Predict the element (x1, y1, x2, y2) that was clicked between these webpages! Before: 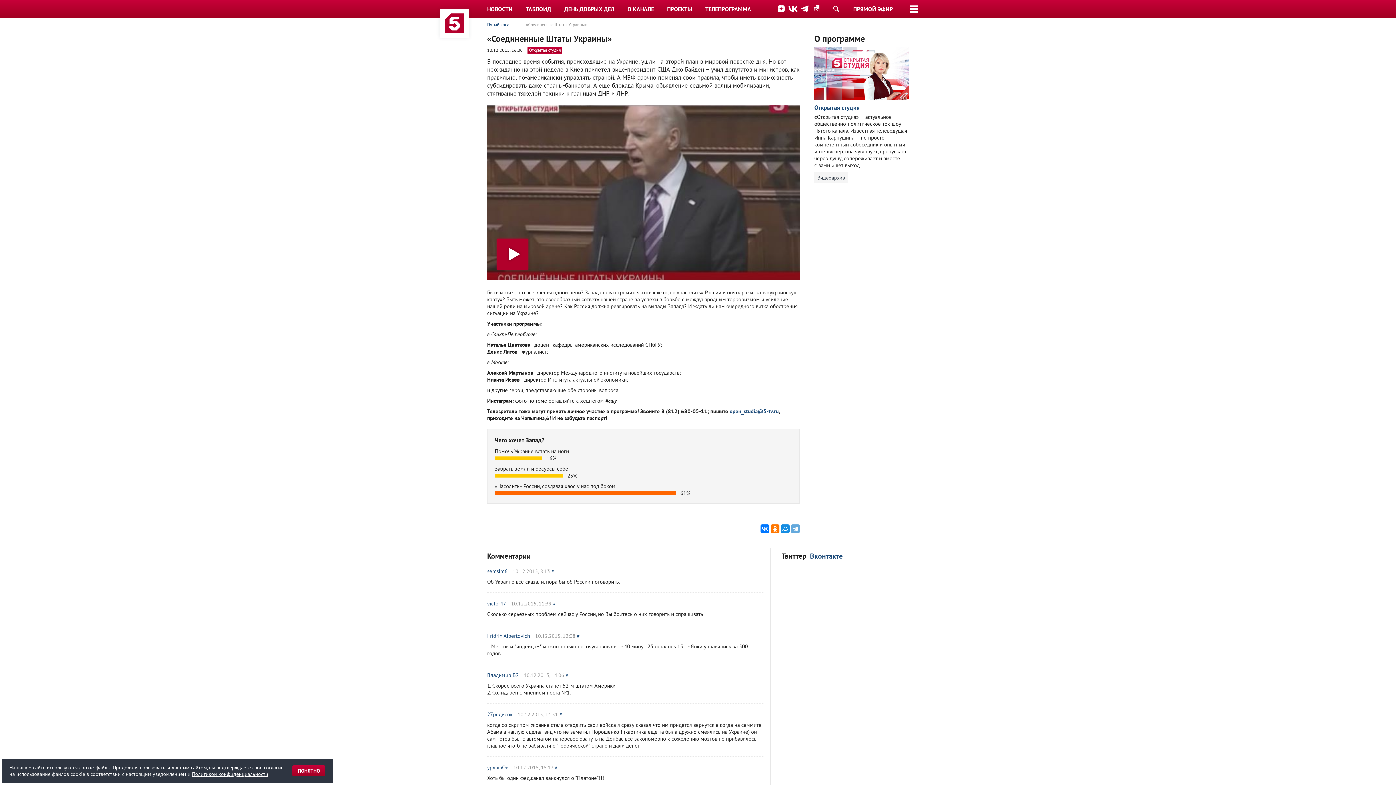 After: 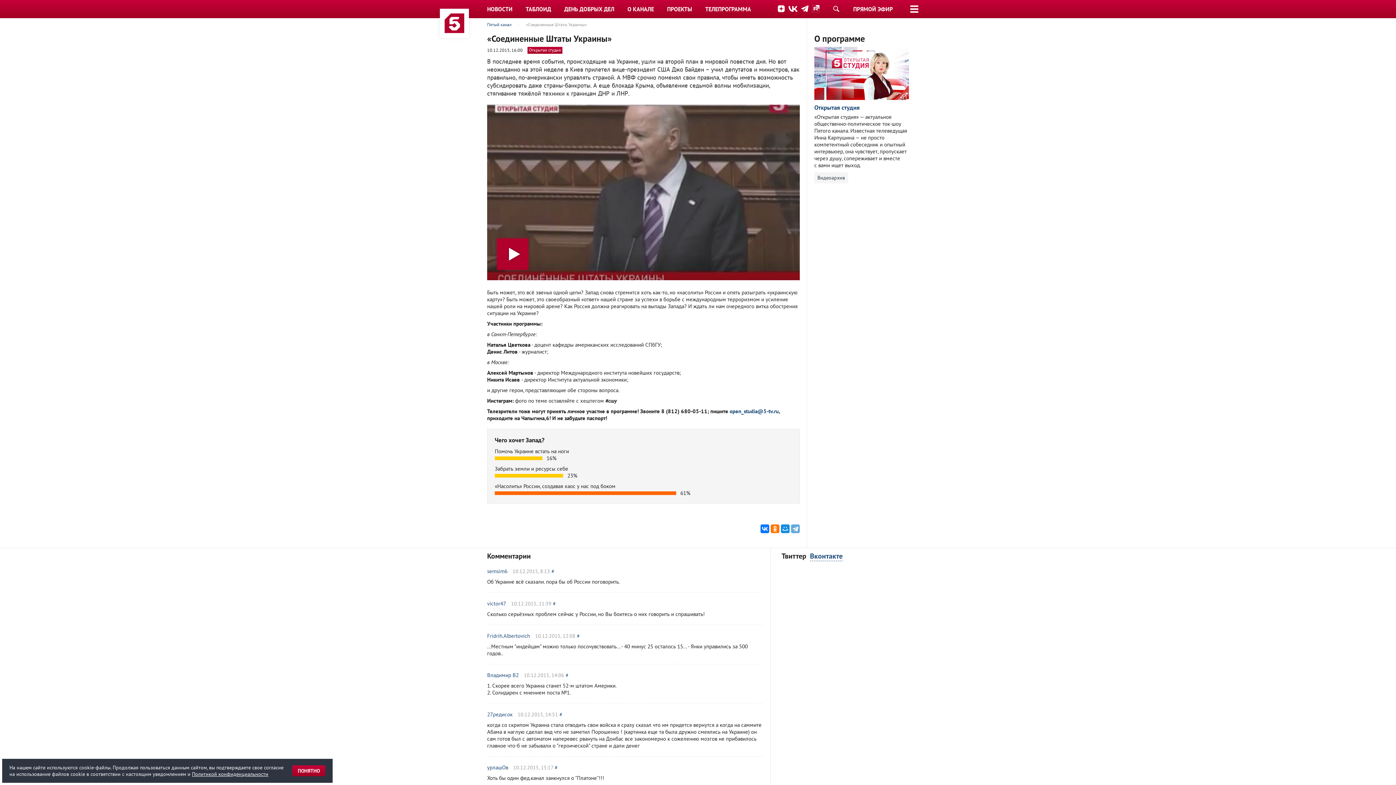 Action: bbox: (788, 4, 797, 12)